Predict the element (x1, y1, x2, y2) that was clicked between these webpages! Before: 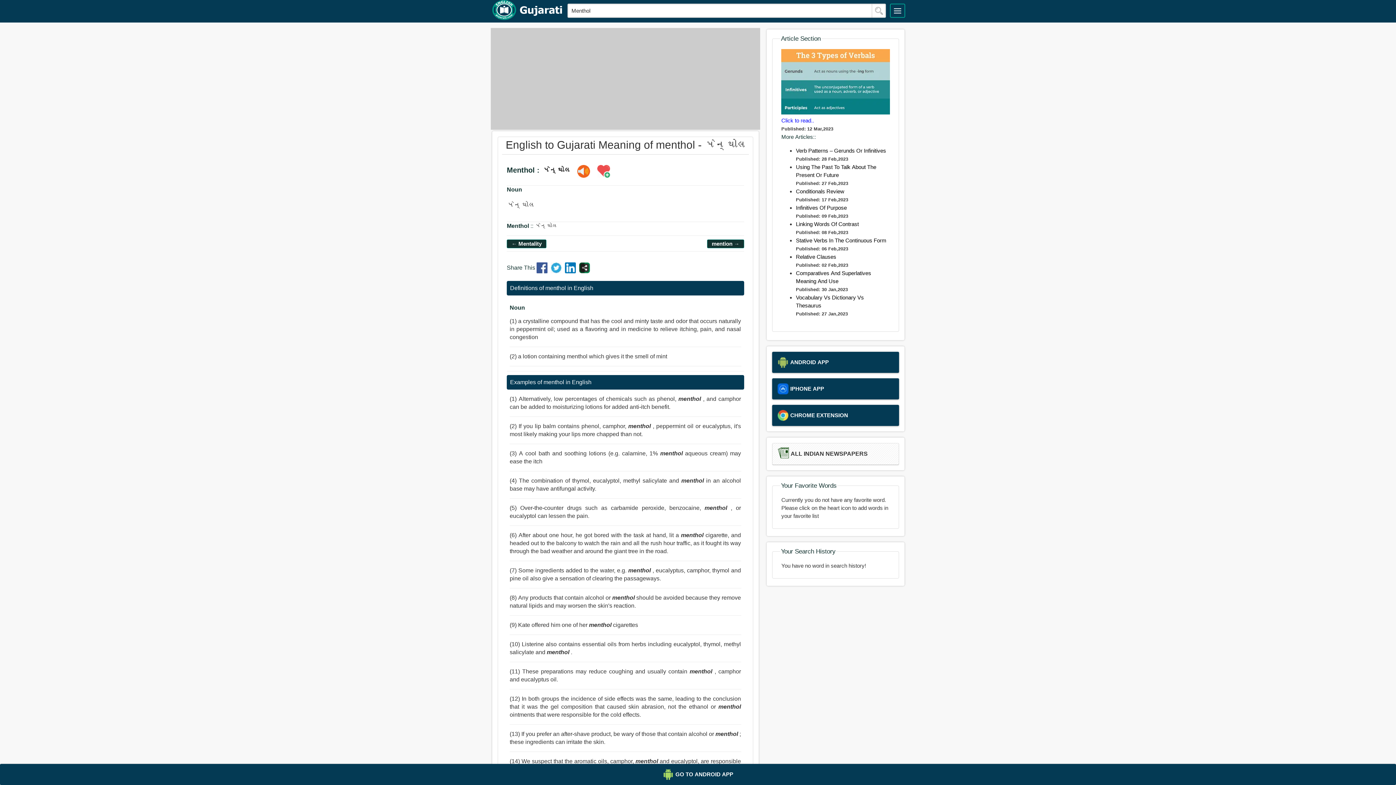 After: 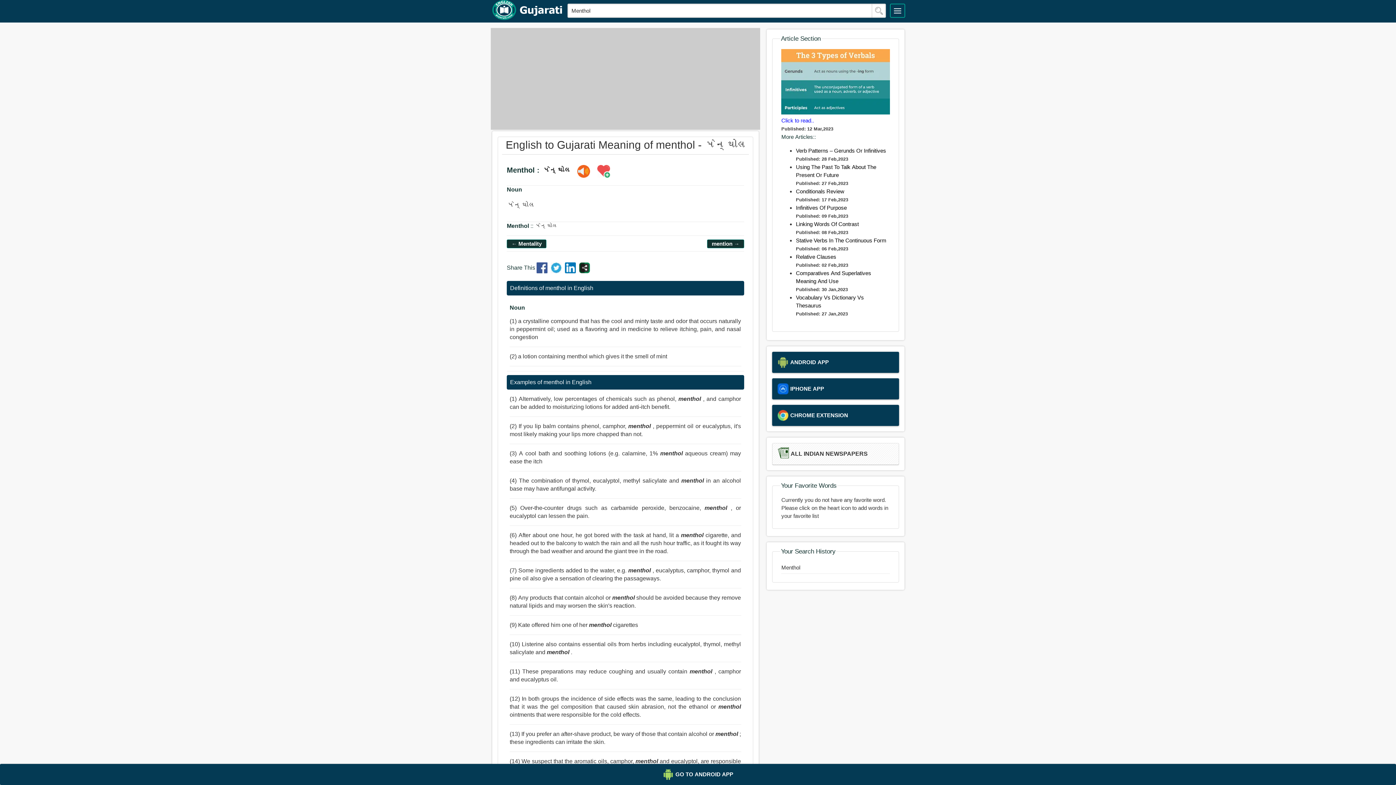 Action: label: search bbox: (871, 4, 886, 17)